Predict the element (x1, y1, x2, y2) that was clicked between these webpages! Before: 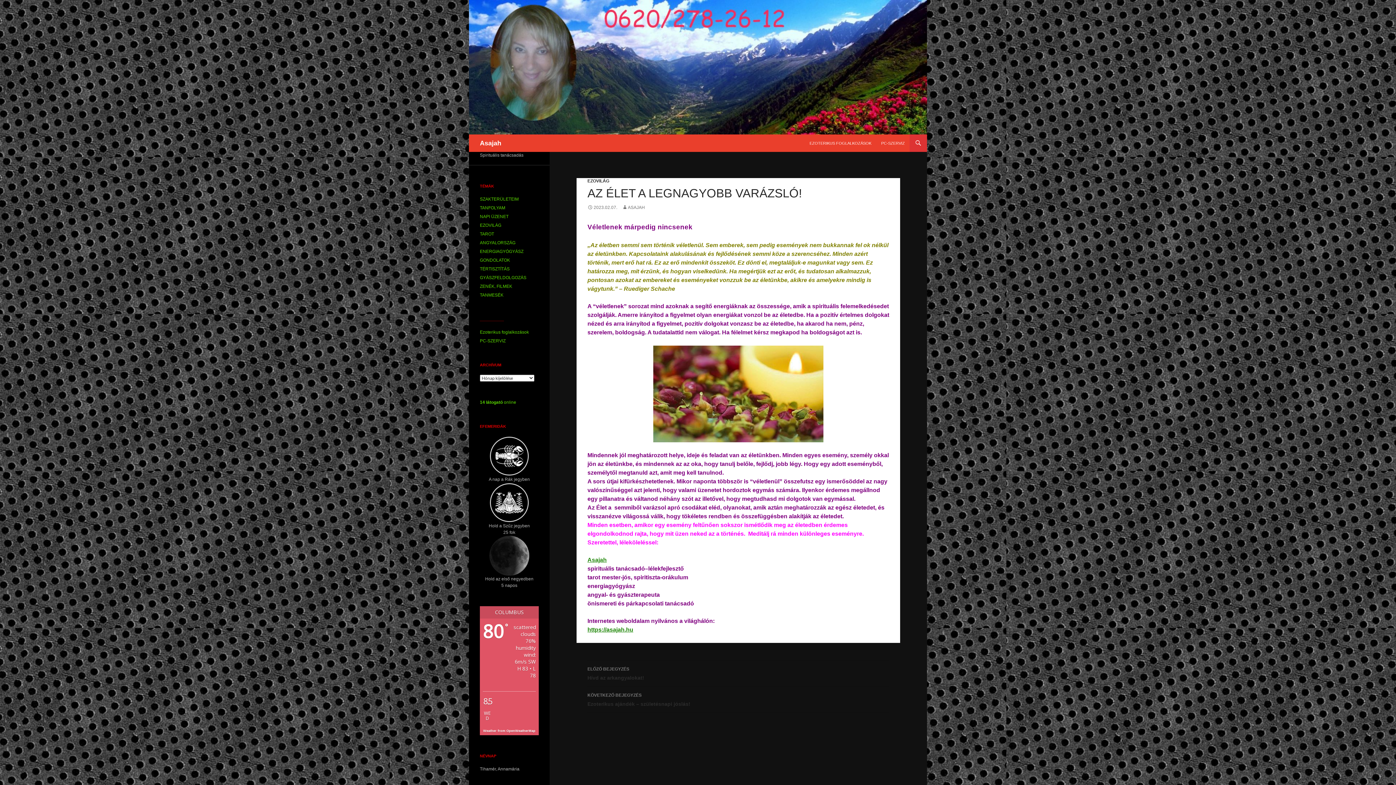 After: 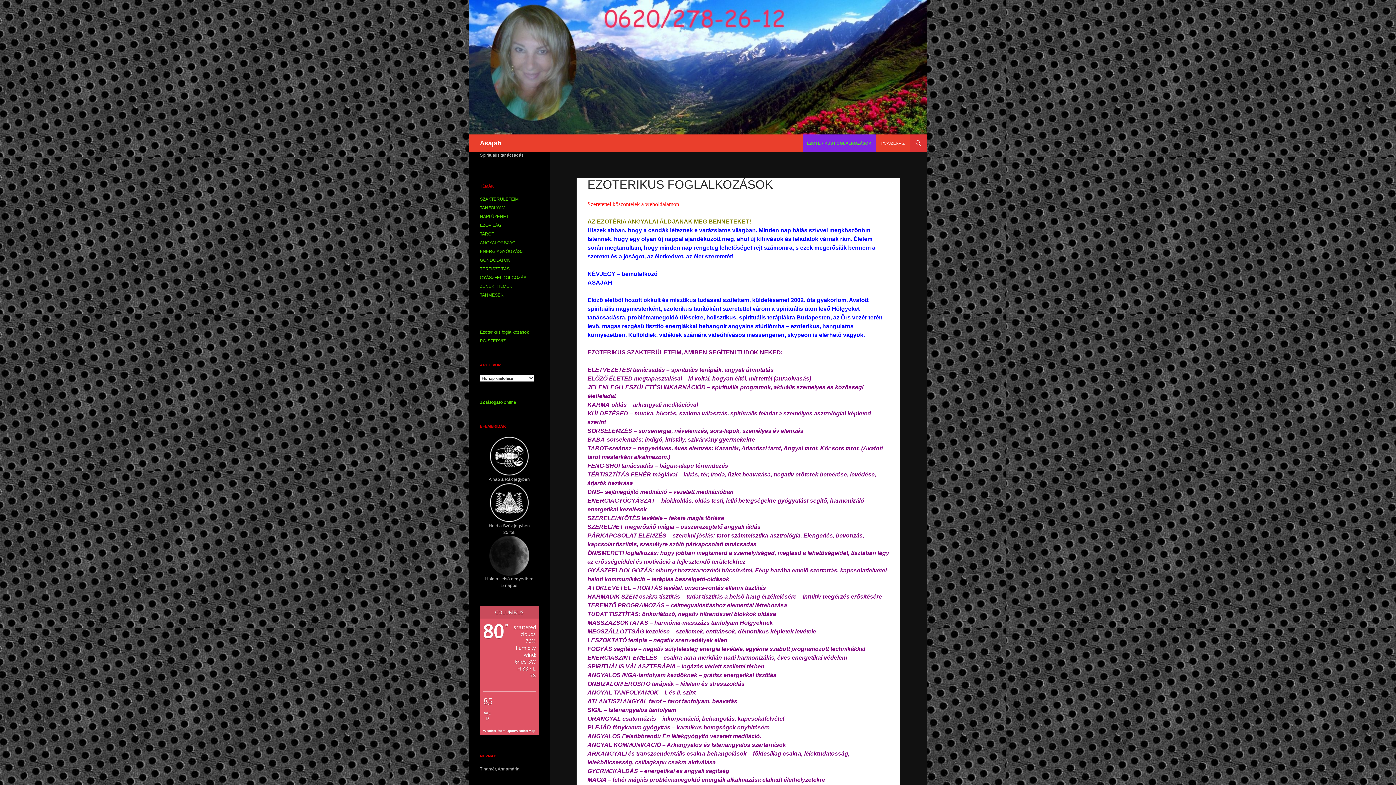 Action: label: Ezoterikus foglalkozások bbox: (480, 329, 529, 334)